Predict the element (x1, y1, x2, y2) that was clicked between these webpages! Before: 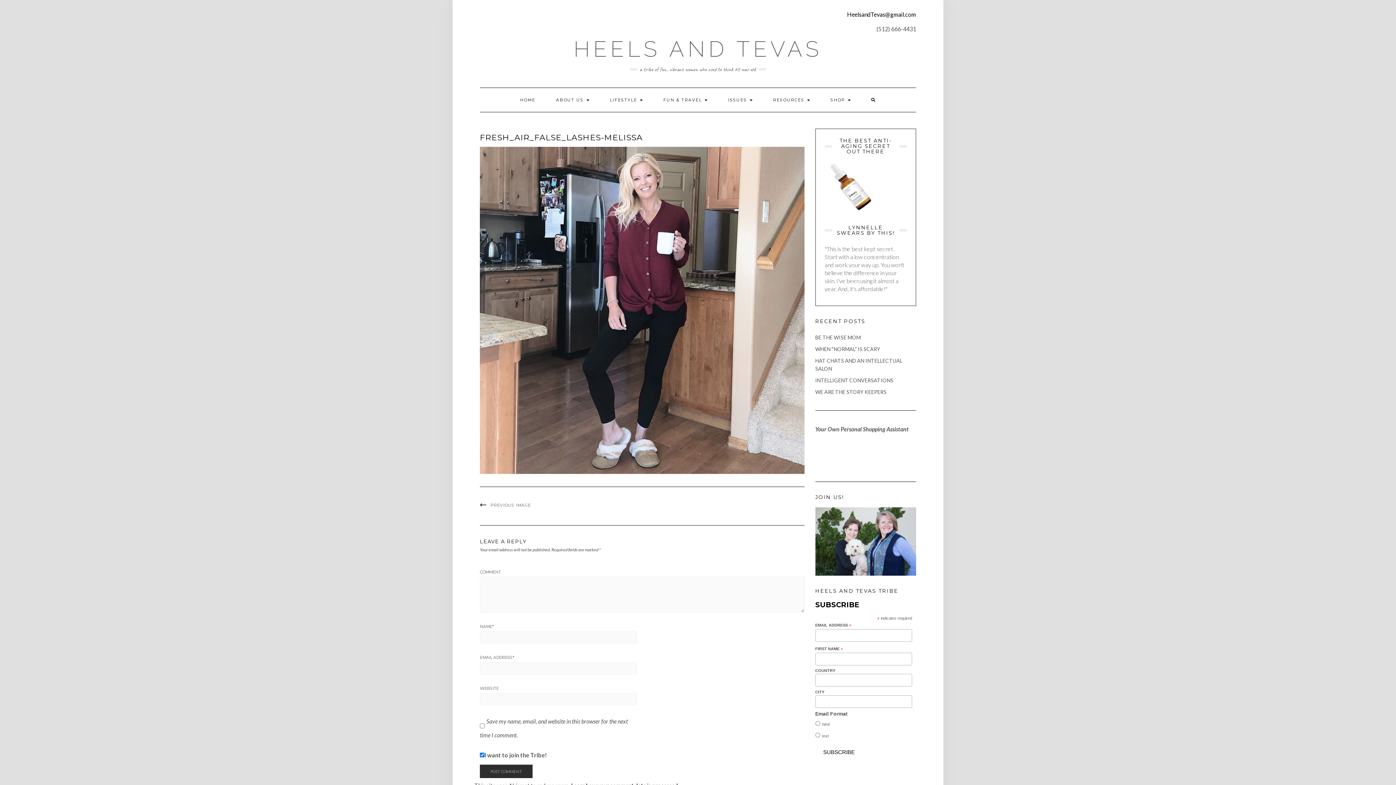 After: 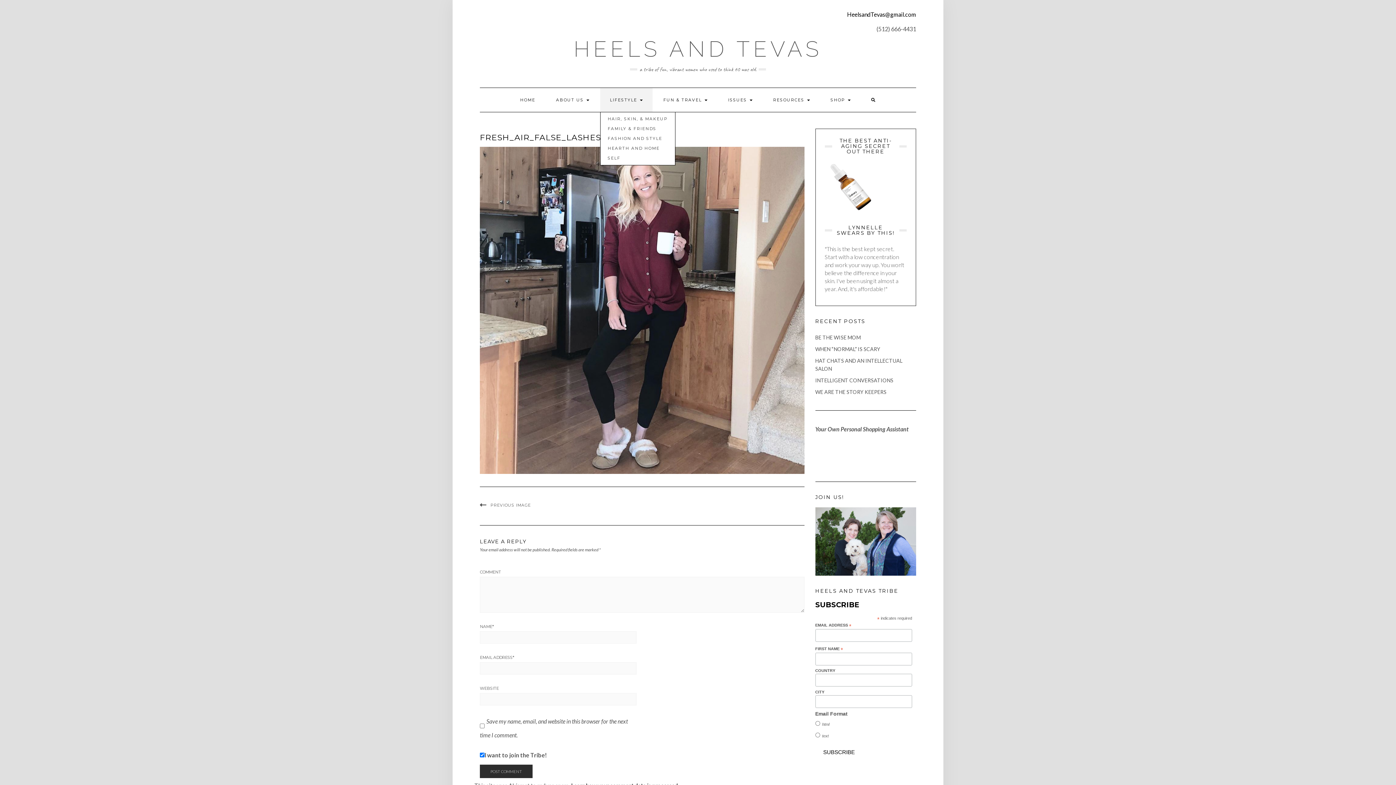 Action: bbox: (600, 88, 652, 112) label: LIFESTYLE 